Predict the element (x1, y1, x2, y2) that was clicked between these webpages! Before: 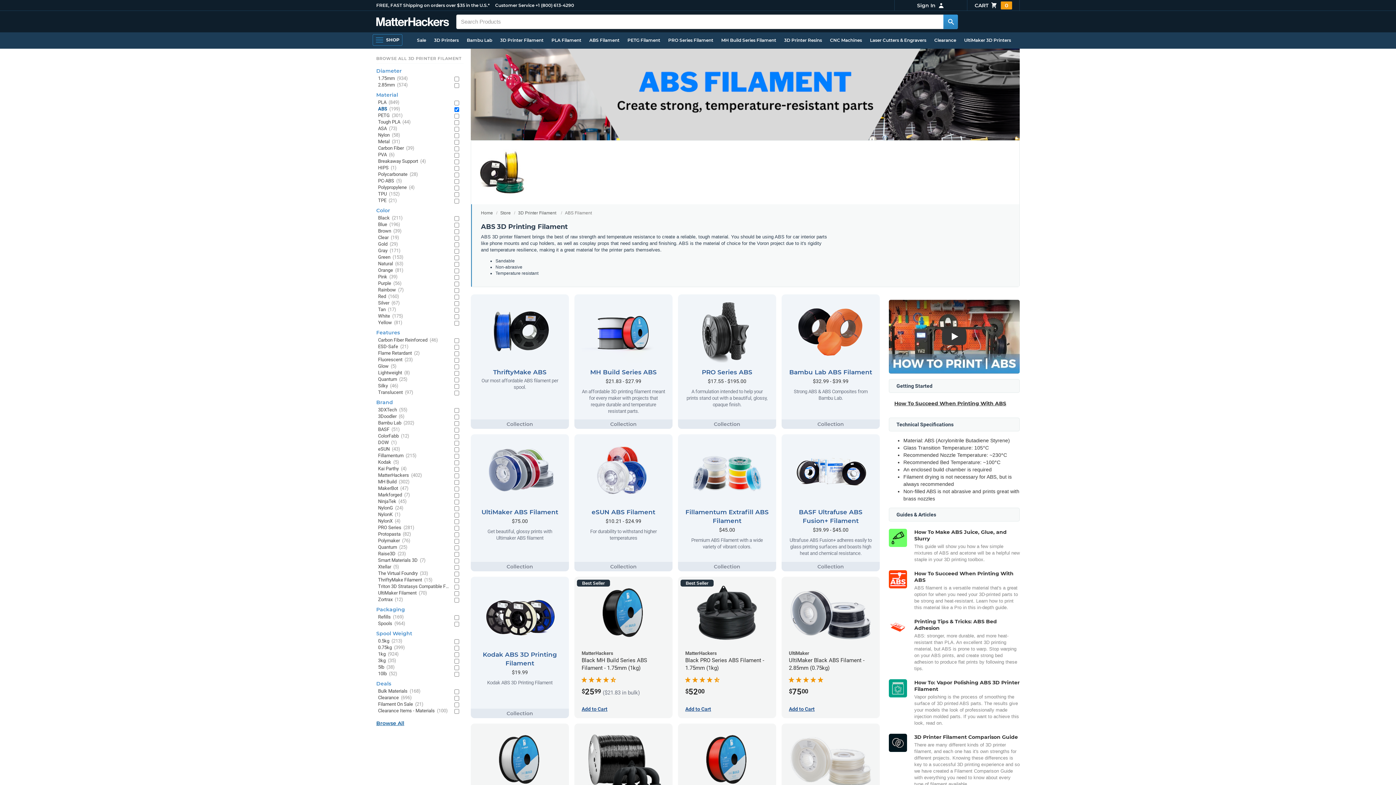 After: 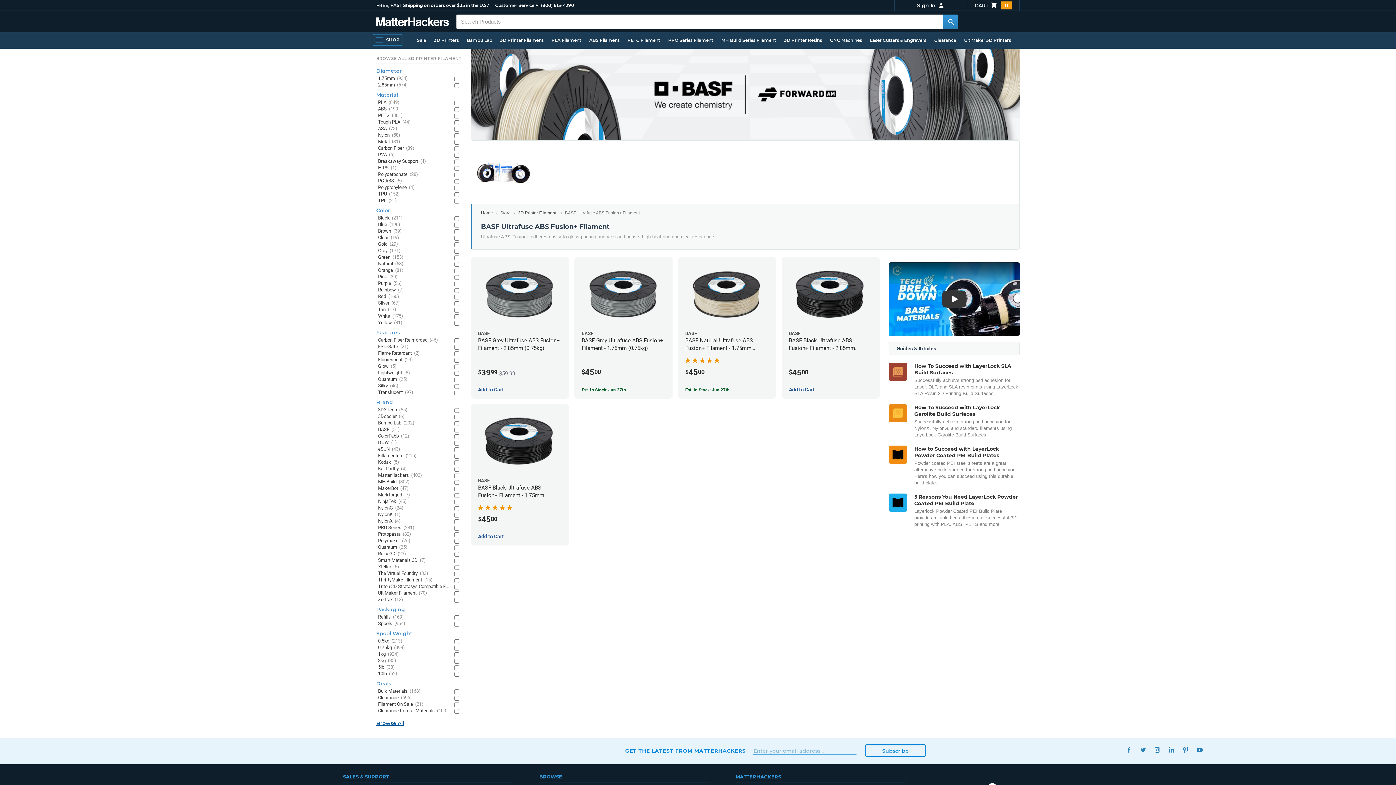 Action: bbox: (789, 440, 872, 566) label: BASF Ultrafuse ABS Fusion+ Filament
$39.99 - $45.00
Ultrafuse ABS Fusion+ adheres easily to glass printing surfaces and boasts high heat and chemical resistance.